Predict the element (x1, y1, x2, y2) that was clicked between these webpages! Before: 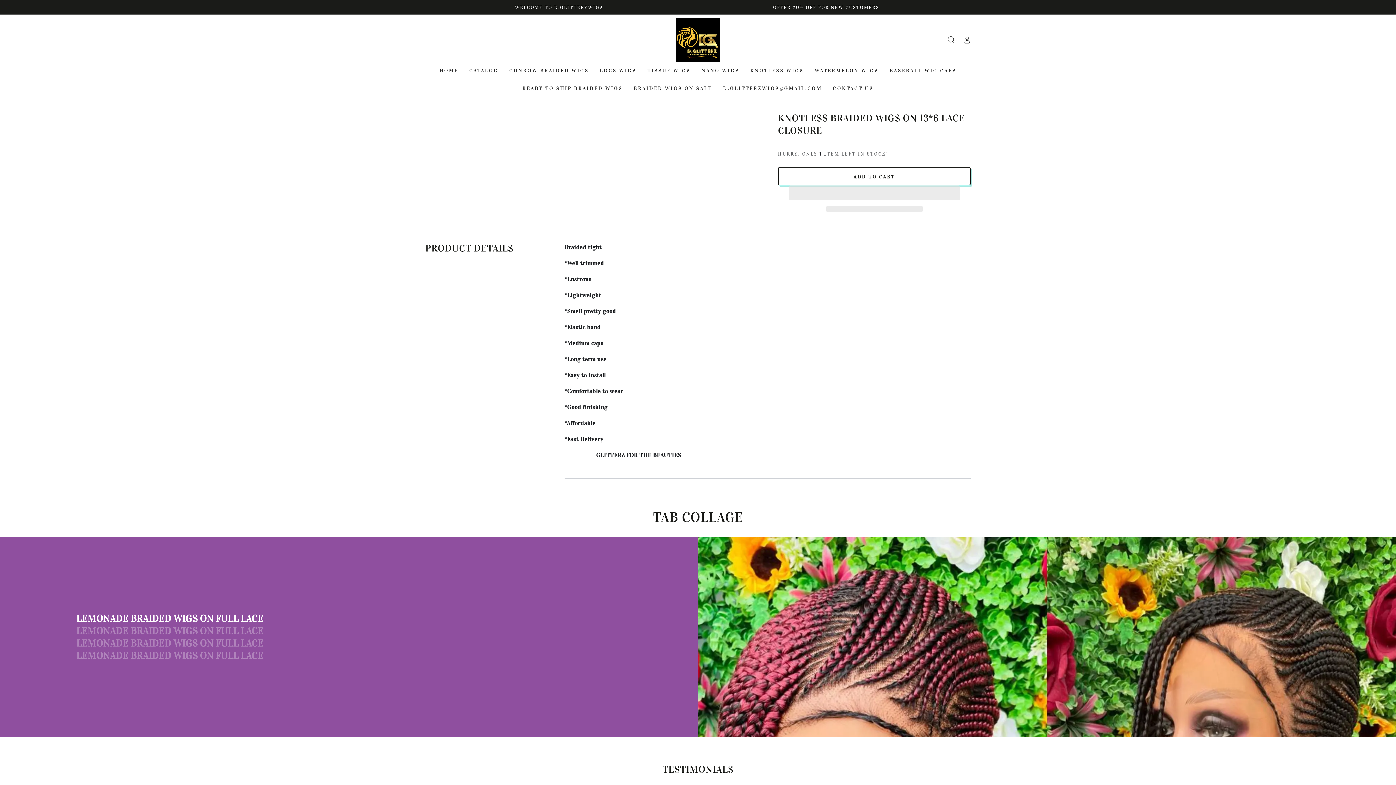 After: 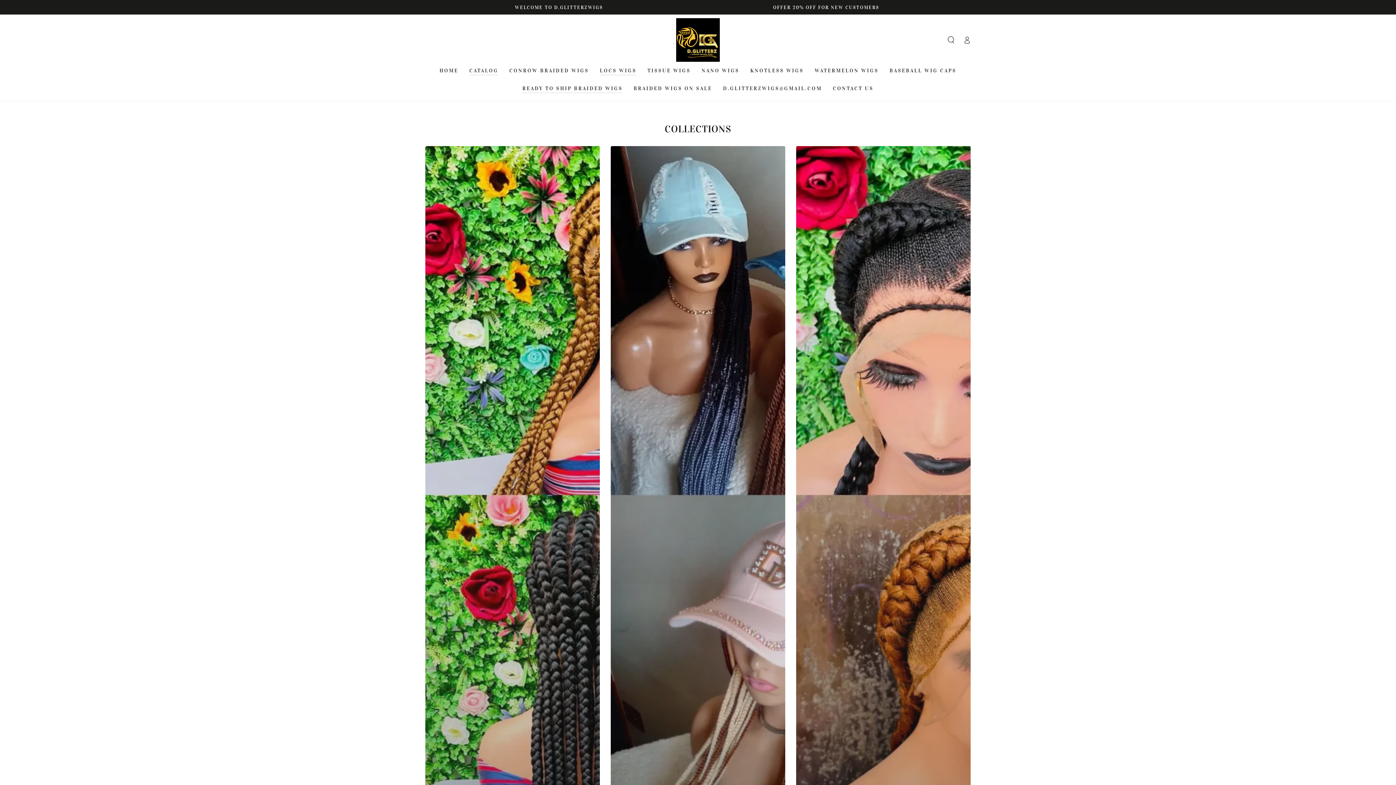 Action: label: LOCS WIGS bbox: (594, 61, 642, 79)